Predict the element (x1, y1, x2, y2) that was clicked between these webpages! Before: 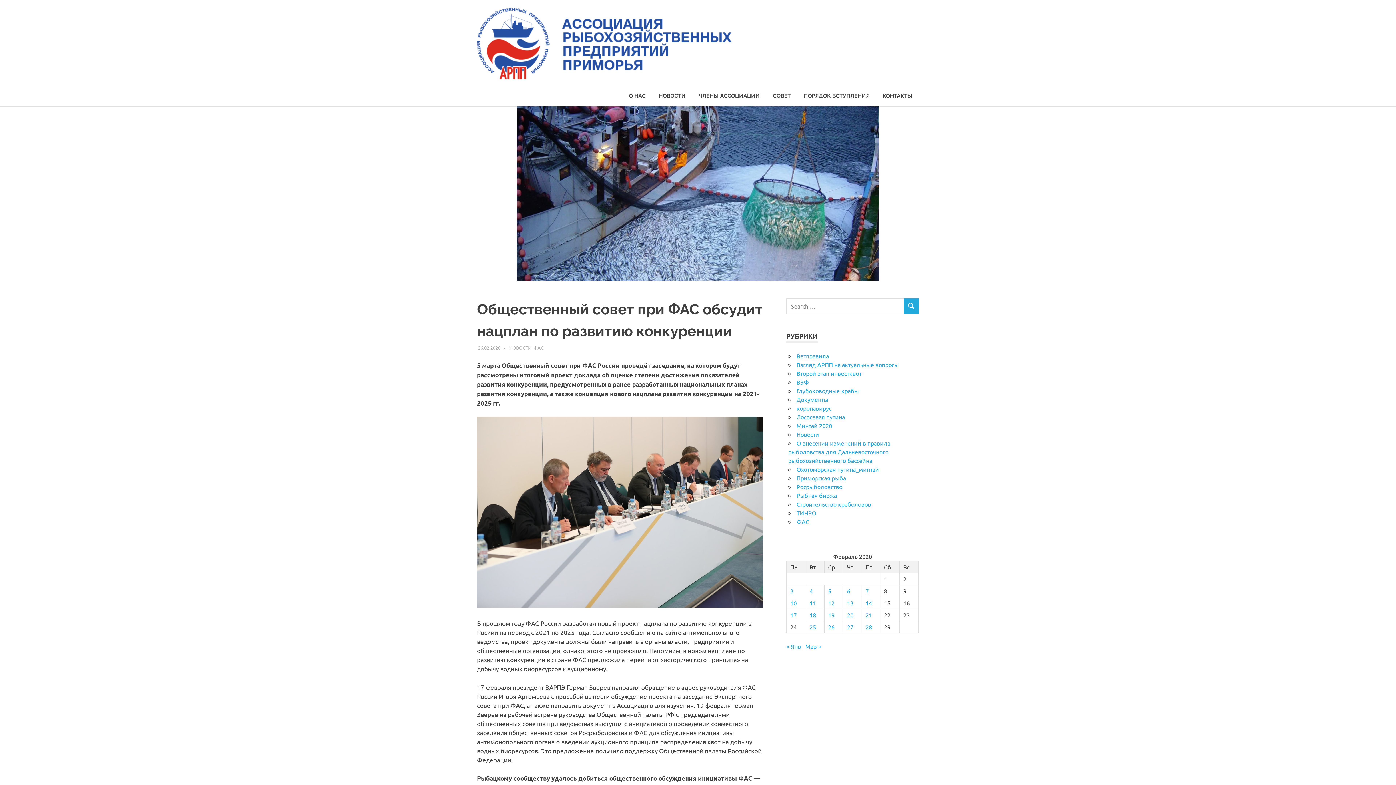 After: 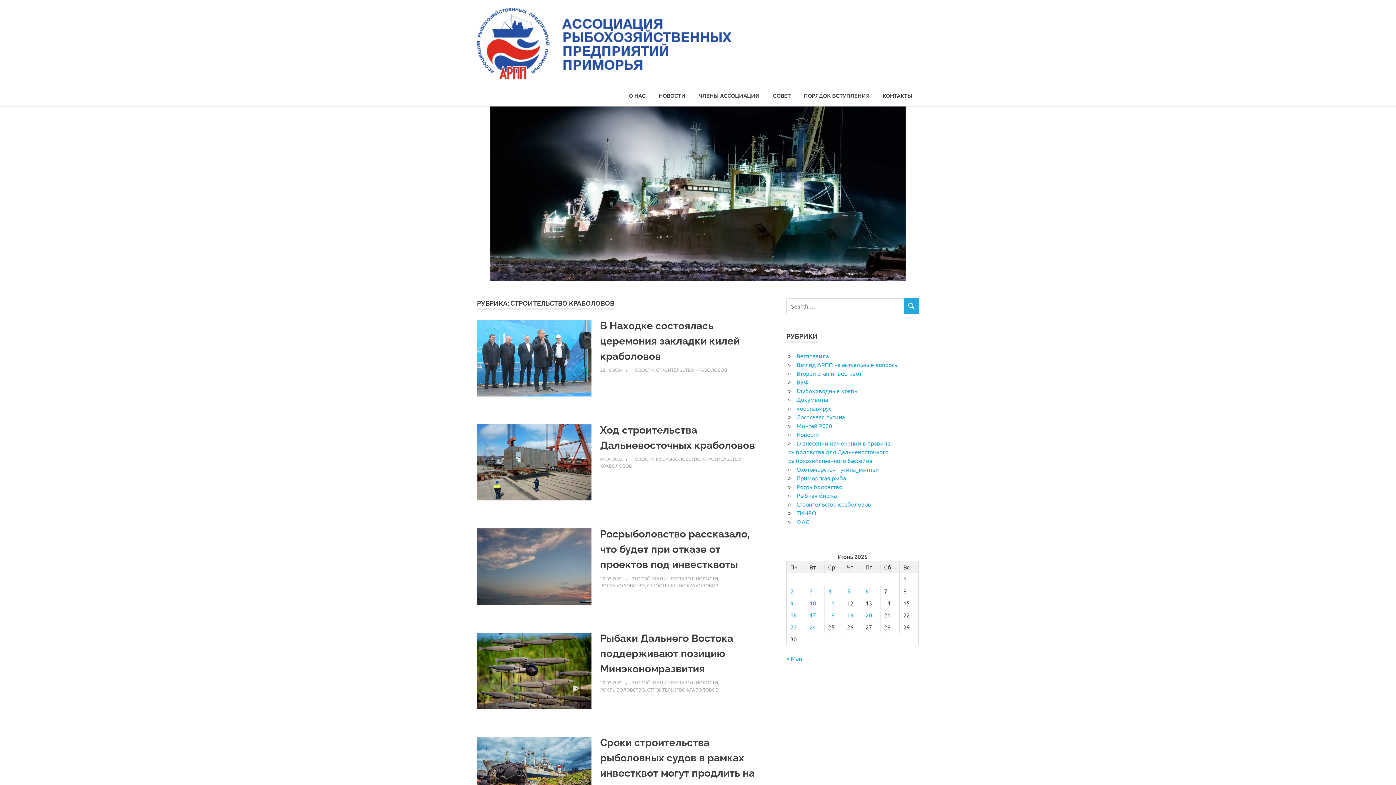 Action: label: Строительство краболовов bbox: (796, 500, 871, 507)